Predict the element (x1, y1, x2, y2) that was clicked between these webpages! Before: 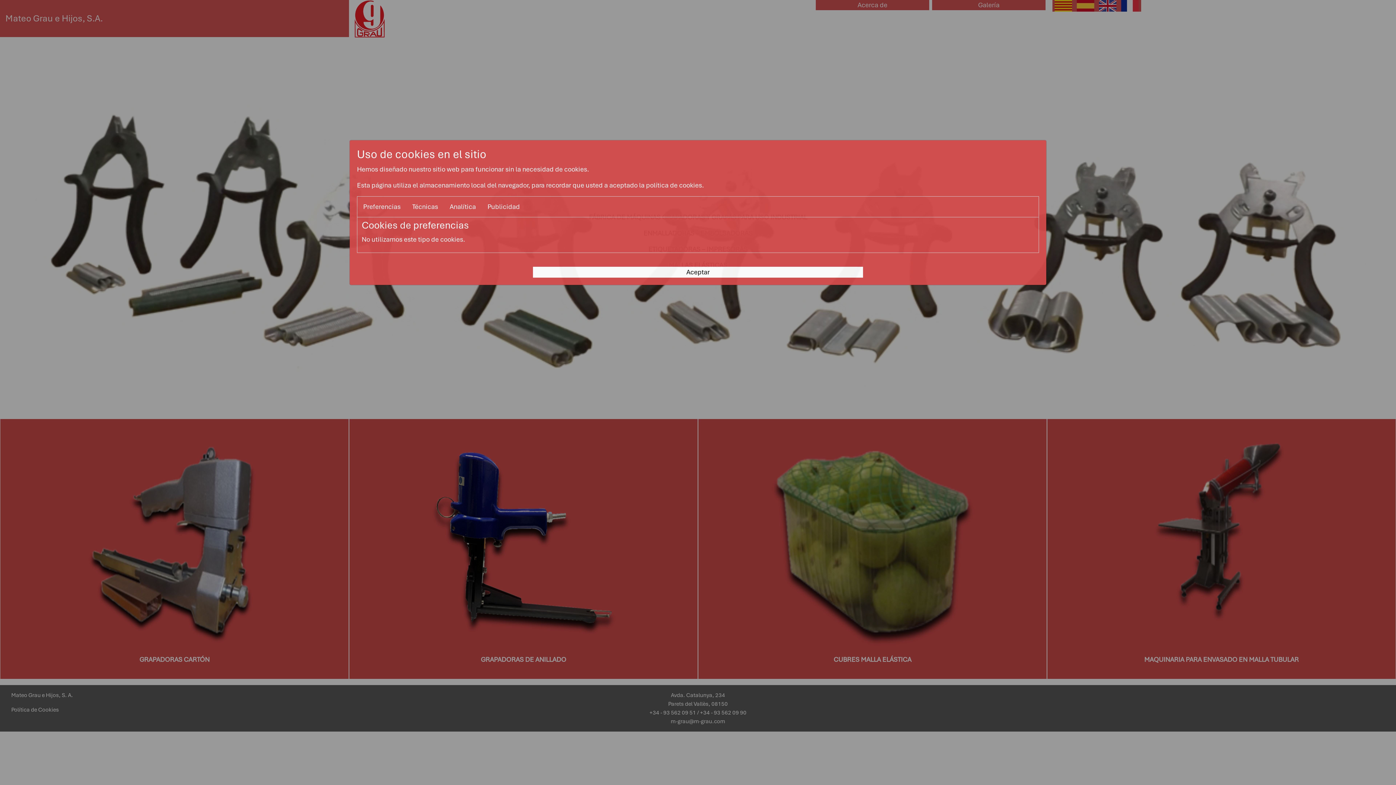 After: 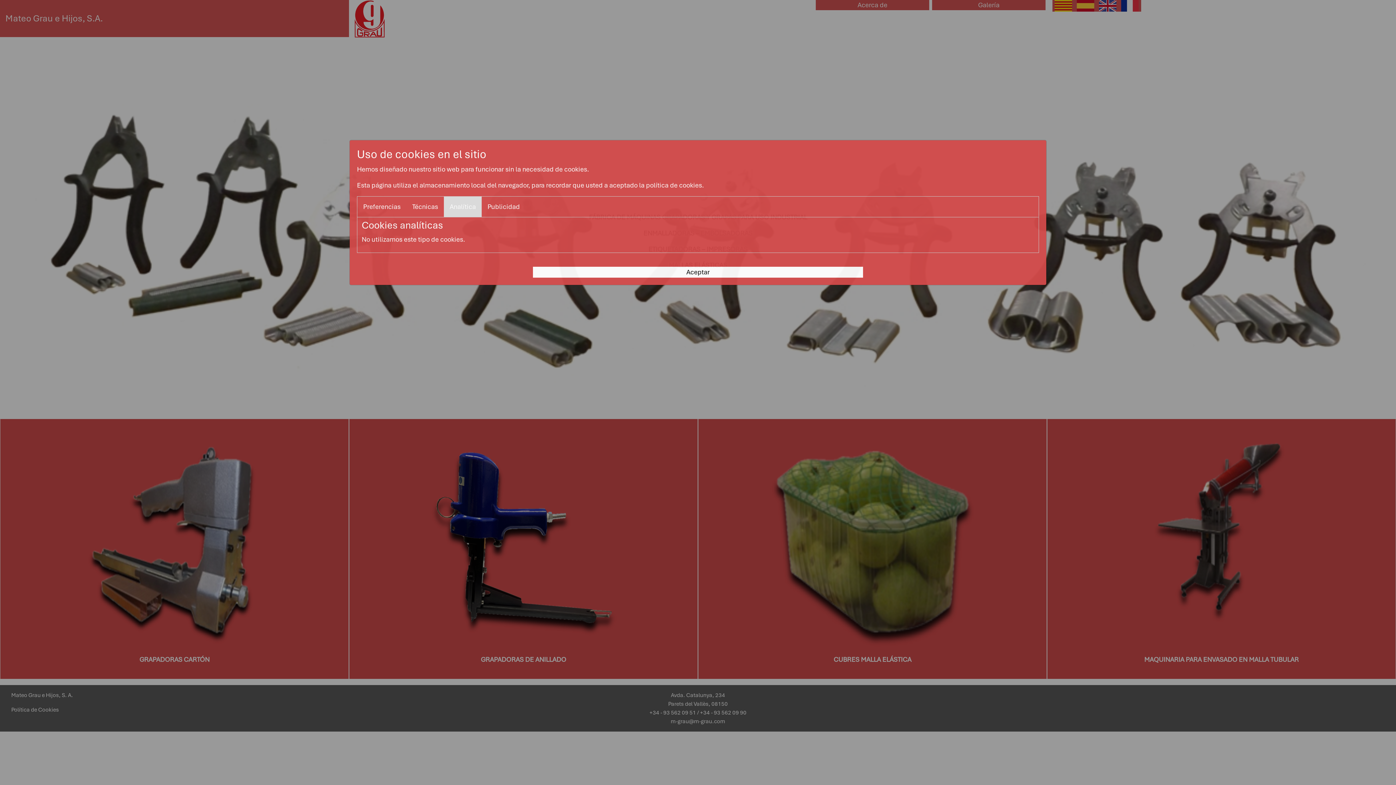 Action: label: Analítica bbox: (444, 196, 481, 217)